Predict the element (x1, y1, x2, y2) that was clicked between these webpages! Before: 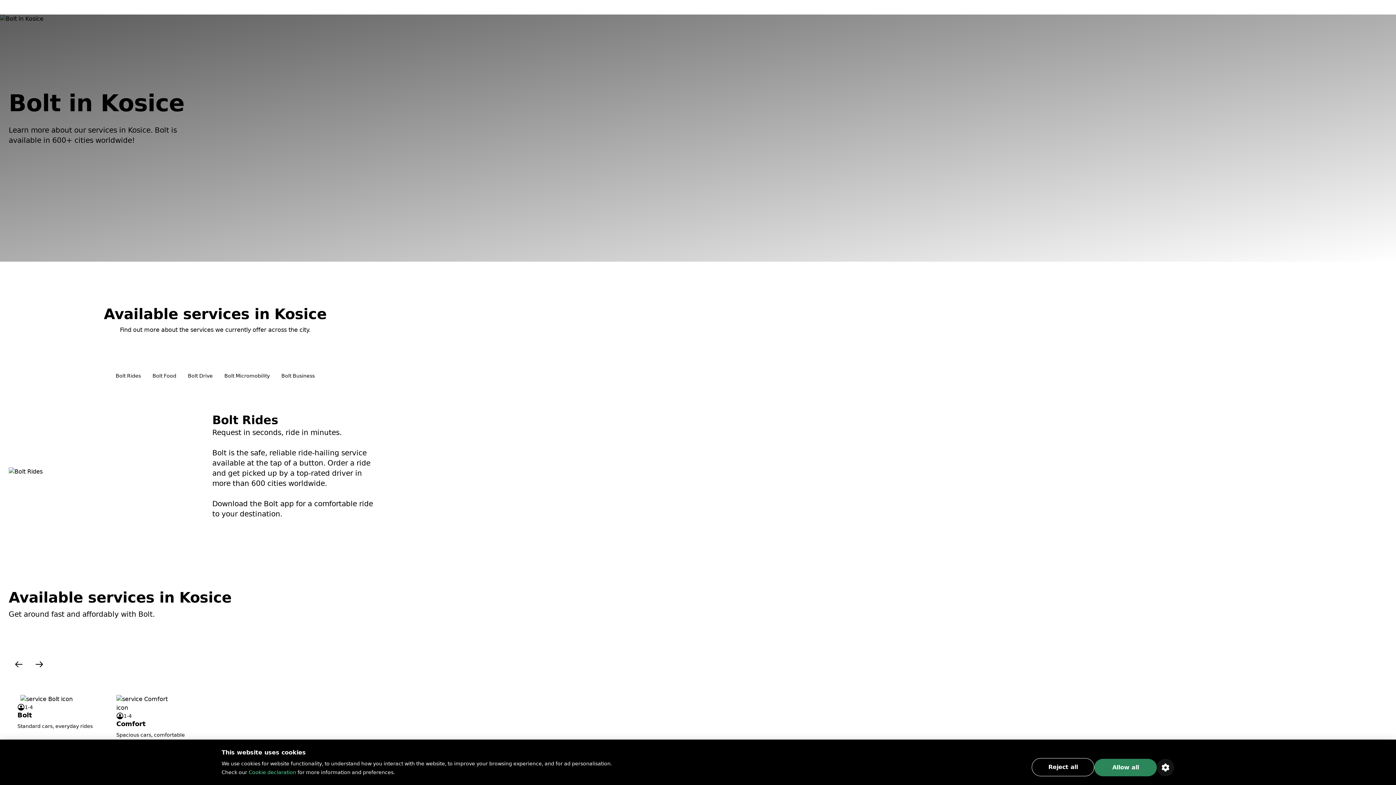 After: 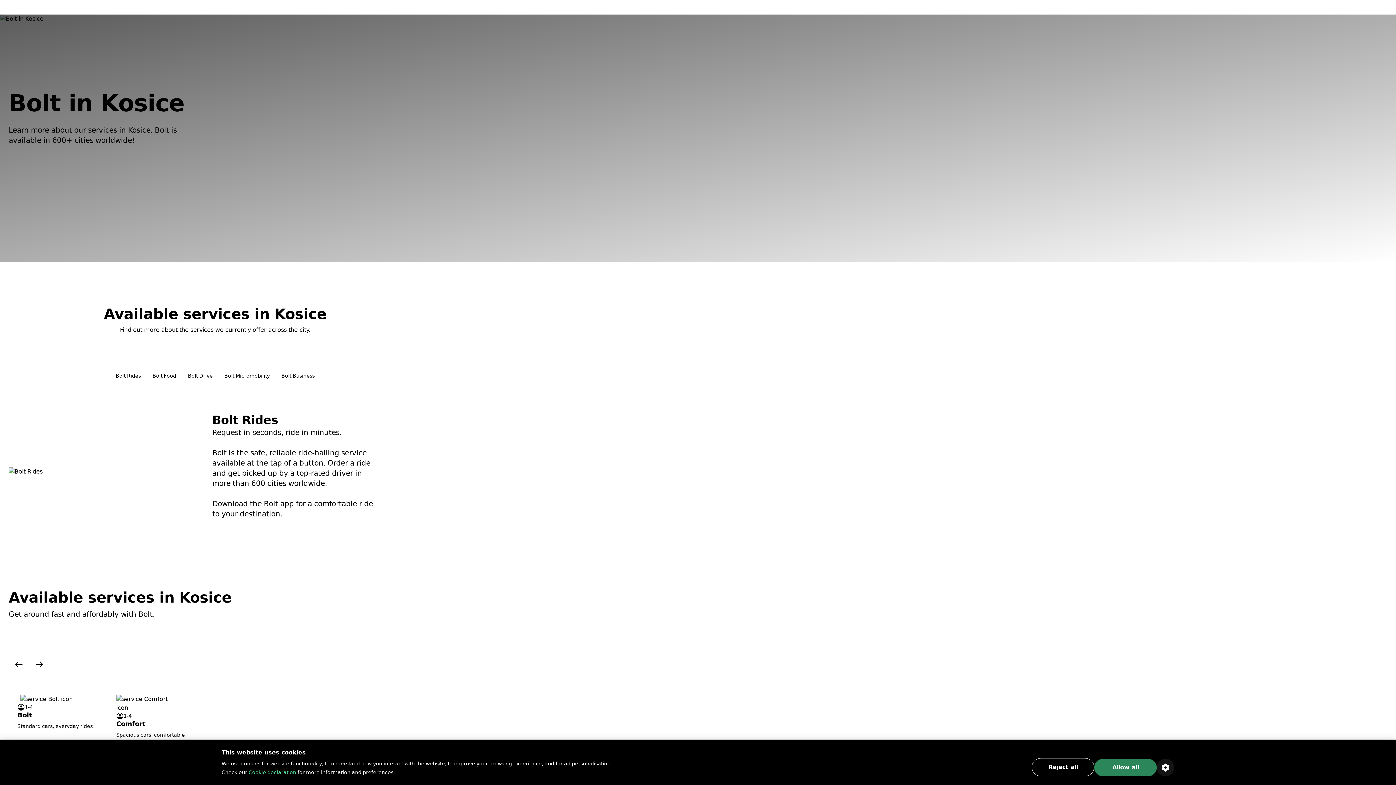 Action: label: Cookie declaration bbox: (248, 769, 296, 775)